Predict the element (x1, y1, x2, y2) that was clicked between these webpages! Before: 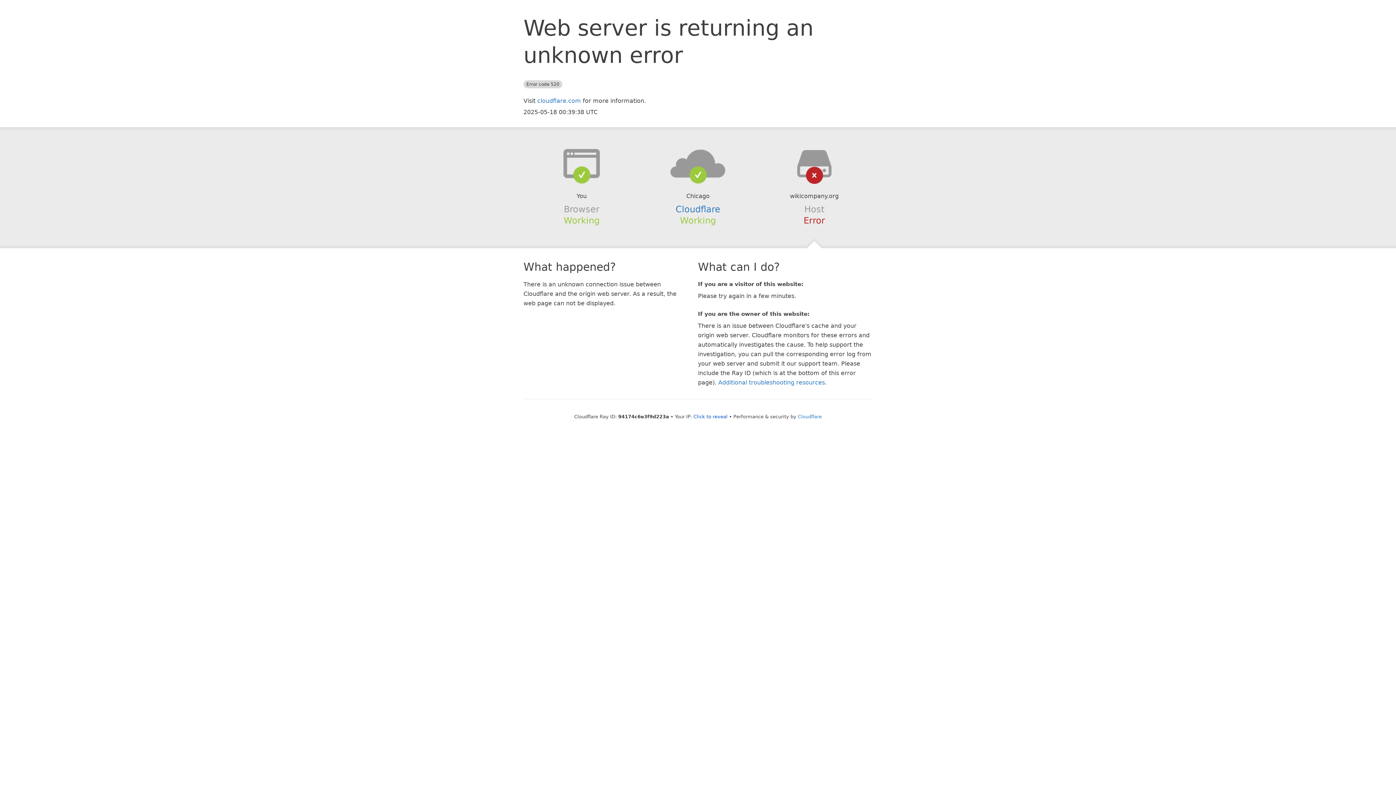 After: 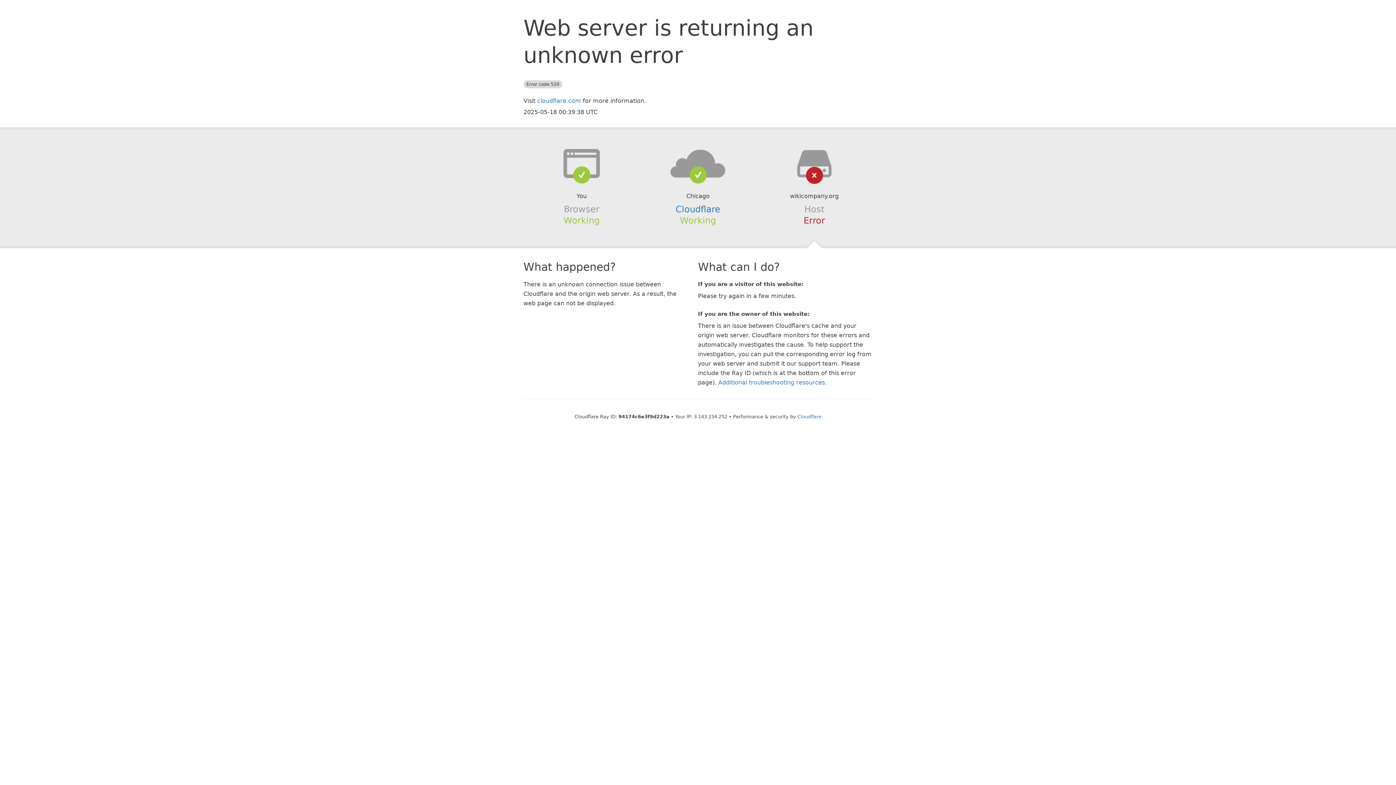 Action: bbox: (693, 414, 727, 419) label: Click to reveal